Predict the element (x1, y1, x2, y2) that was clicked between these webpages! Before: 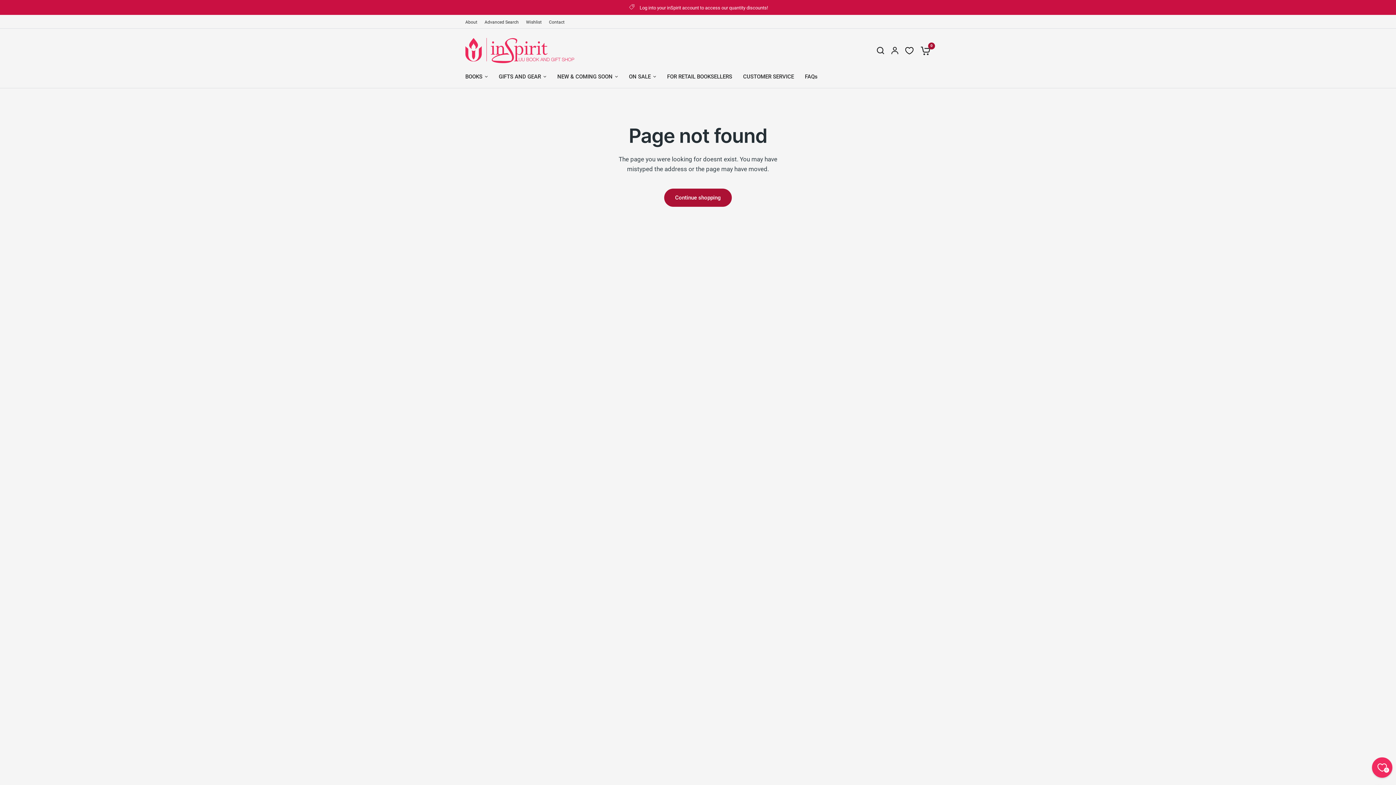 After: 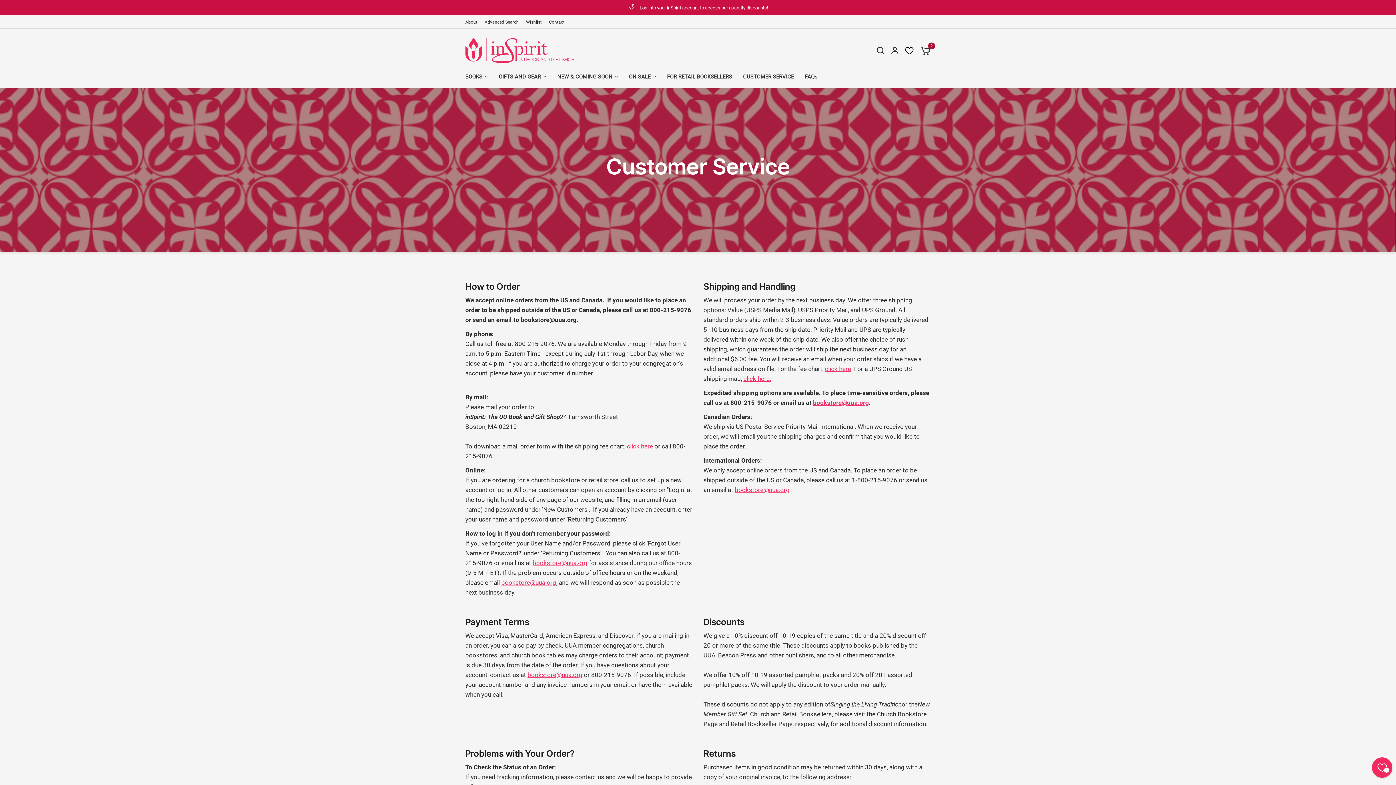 Action: label: CUSTOMER SERVICE bbox: (743, 72, 794, 81)